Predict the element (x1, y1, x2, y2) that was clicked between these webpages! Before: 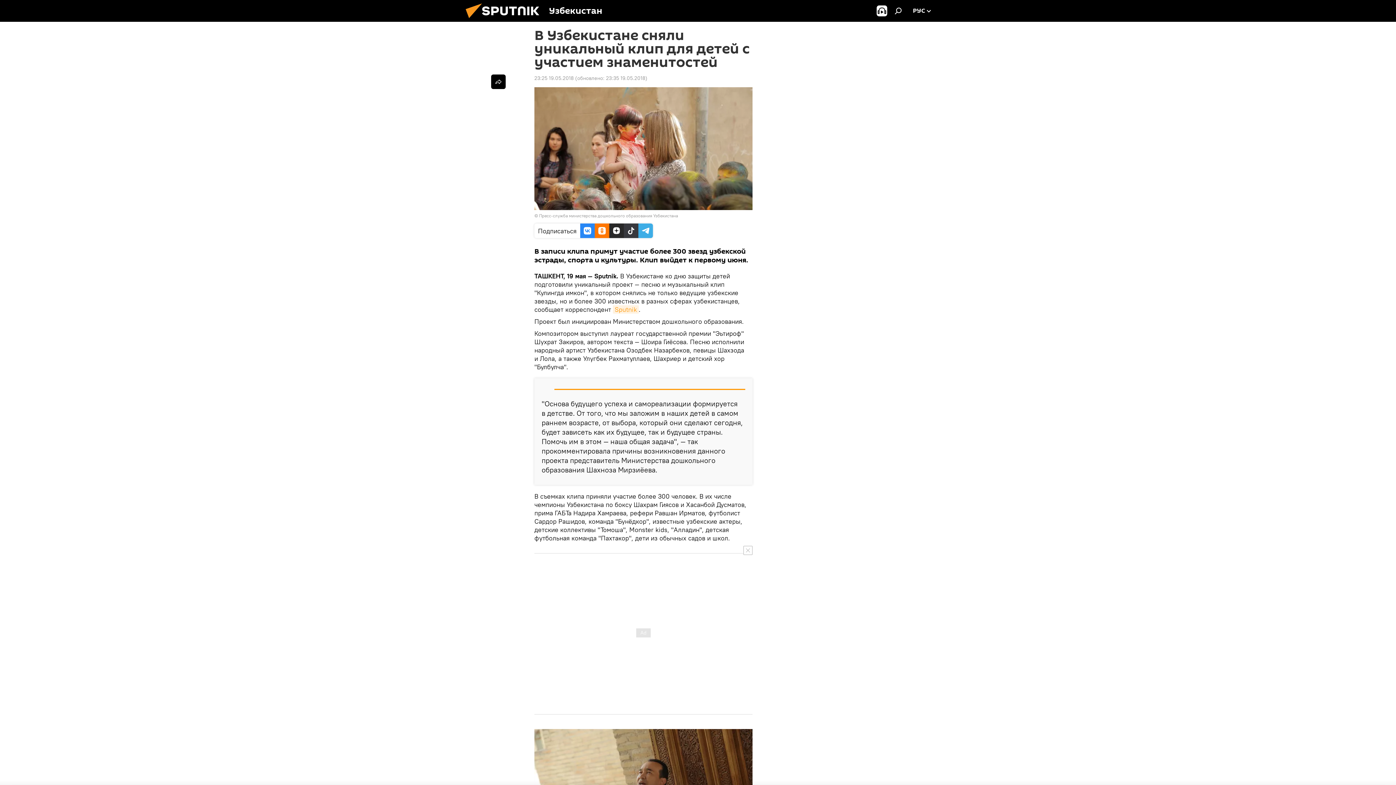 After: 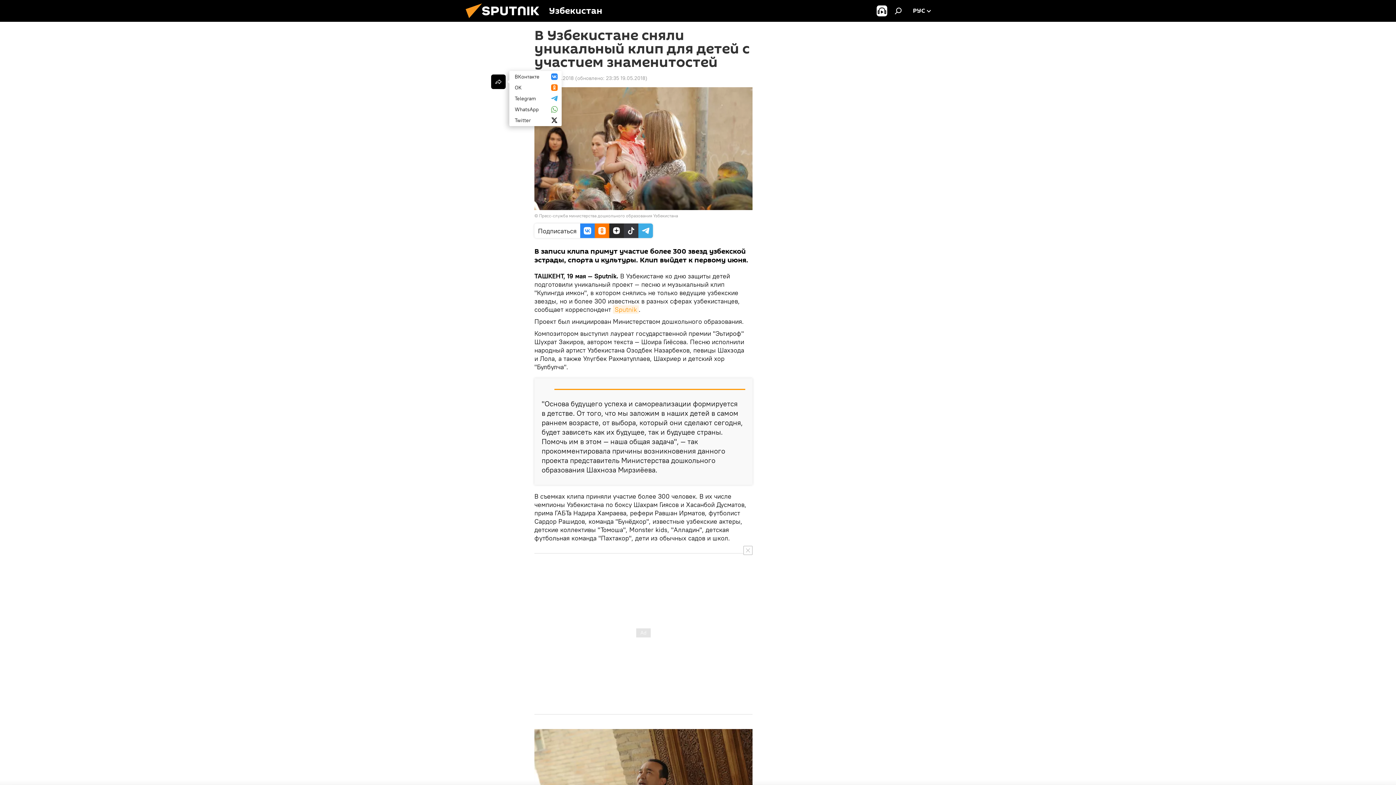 Action: bbox: (491, 74, 505, 89)